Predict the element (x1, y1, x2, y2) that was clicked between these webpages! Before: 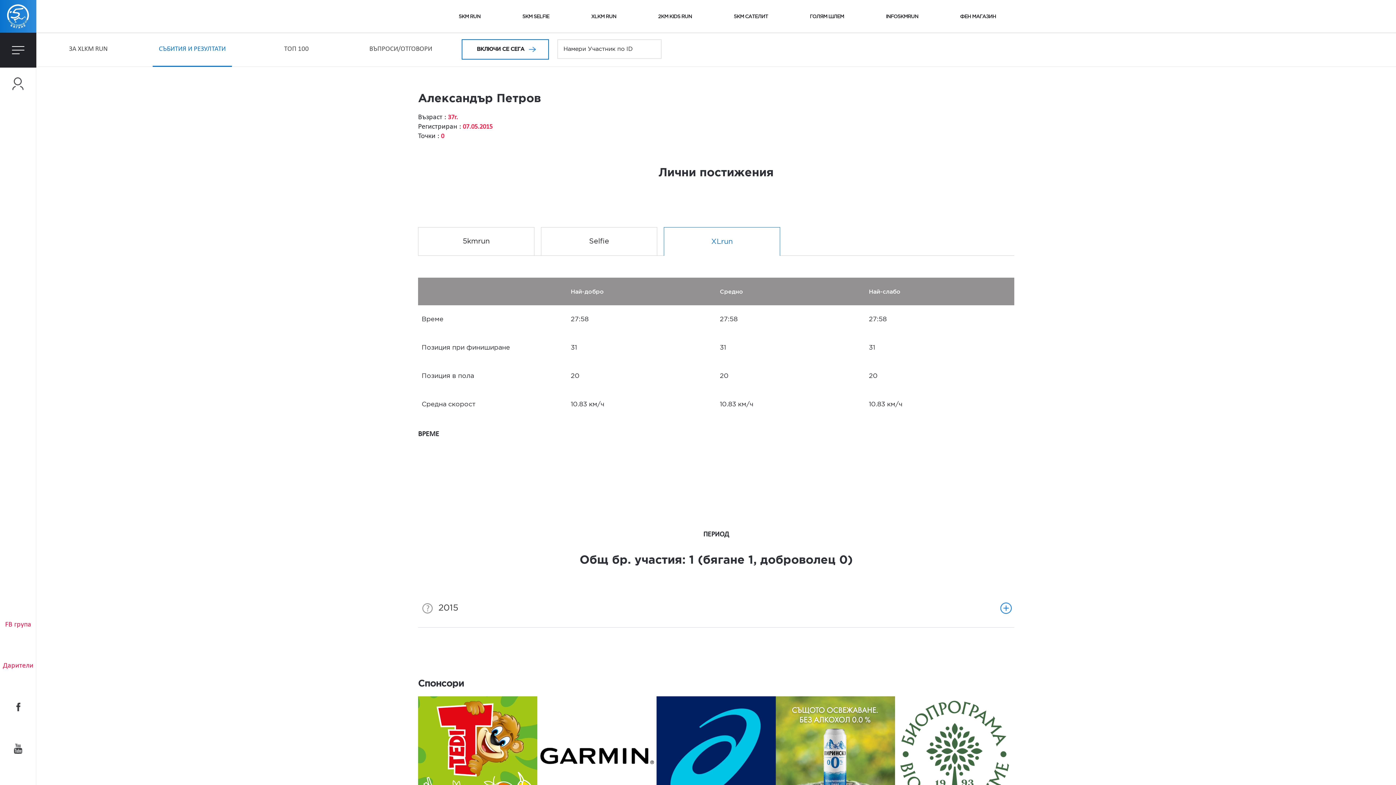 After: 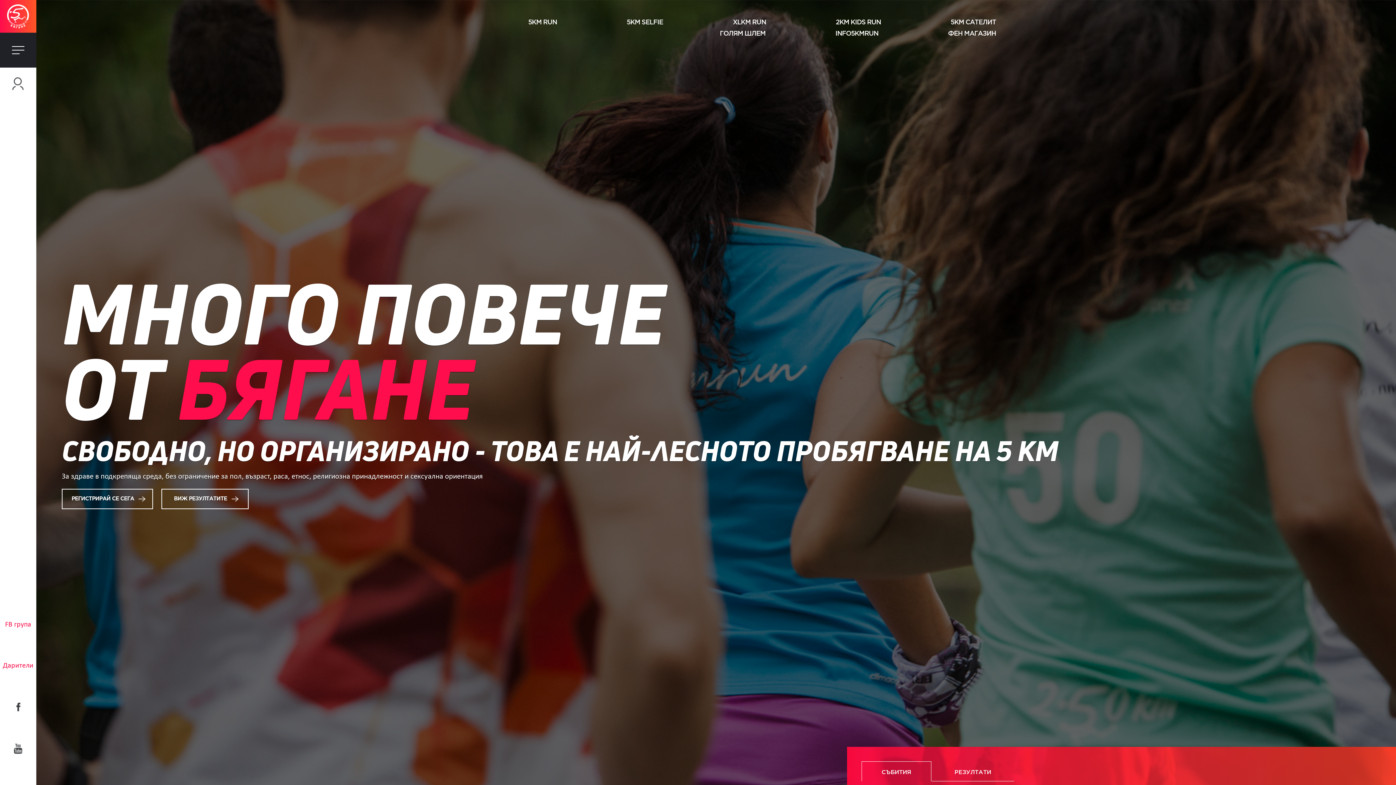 Action: bbox: (0, 0, 36, 32)